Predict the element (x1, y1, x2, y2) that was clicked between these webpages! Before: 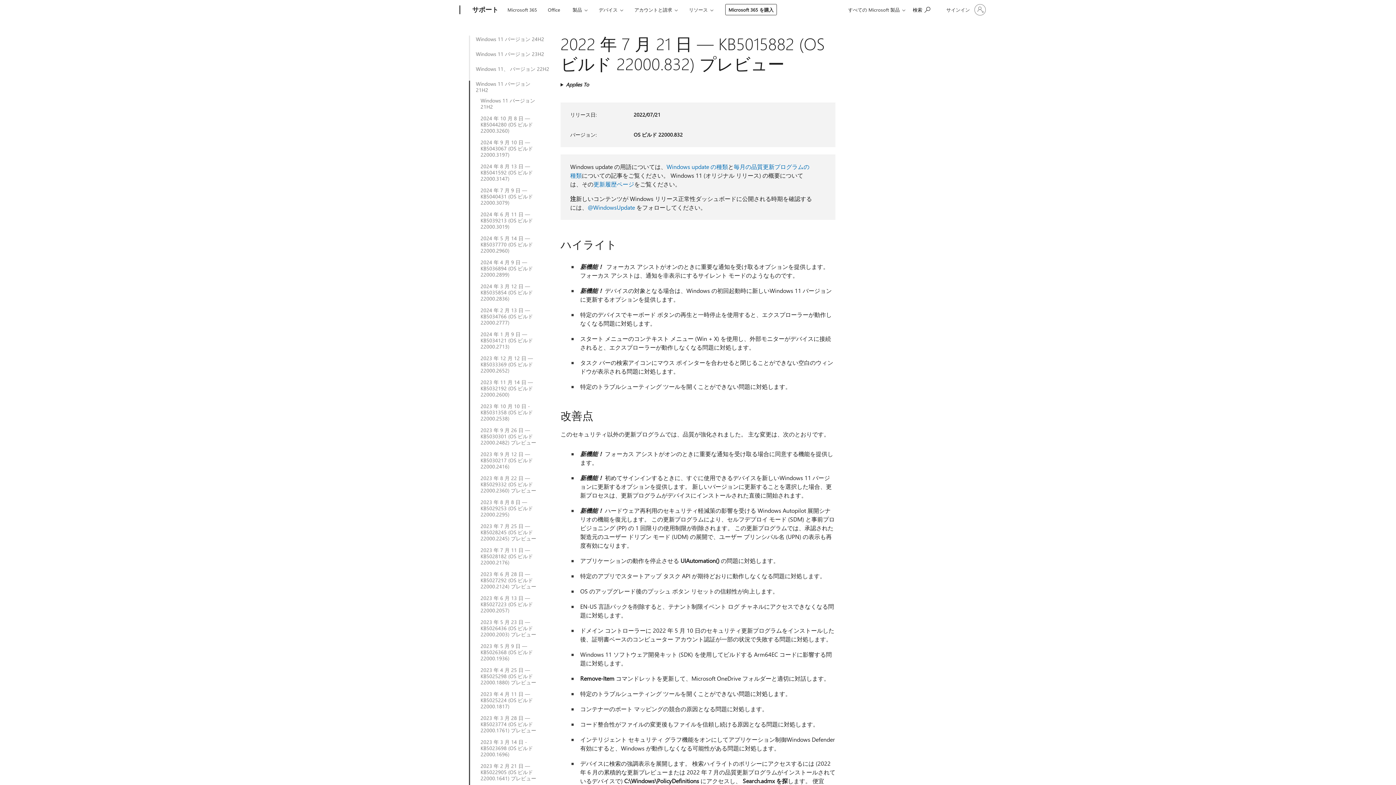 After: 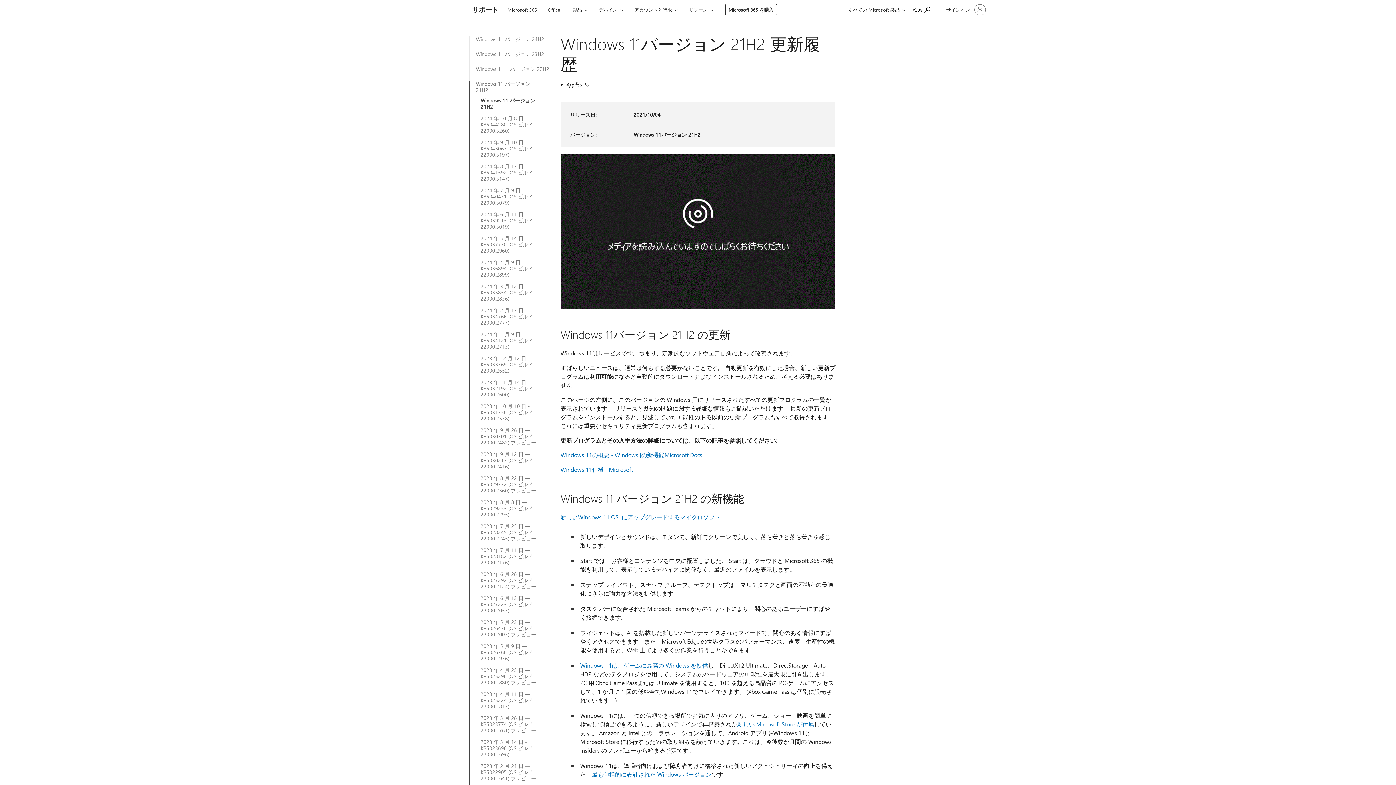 Action: label: Windows 11 バージョン 21H2 bbox: (480, 97, 542, 109)